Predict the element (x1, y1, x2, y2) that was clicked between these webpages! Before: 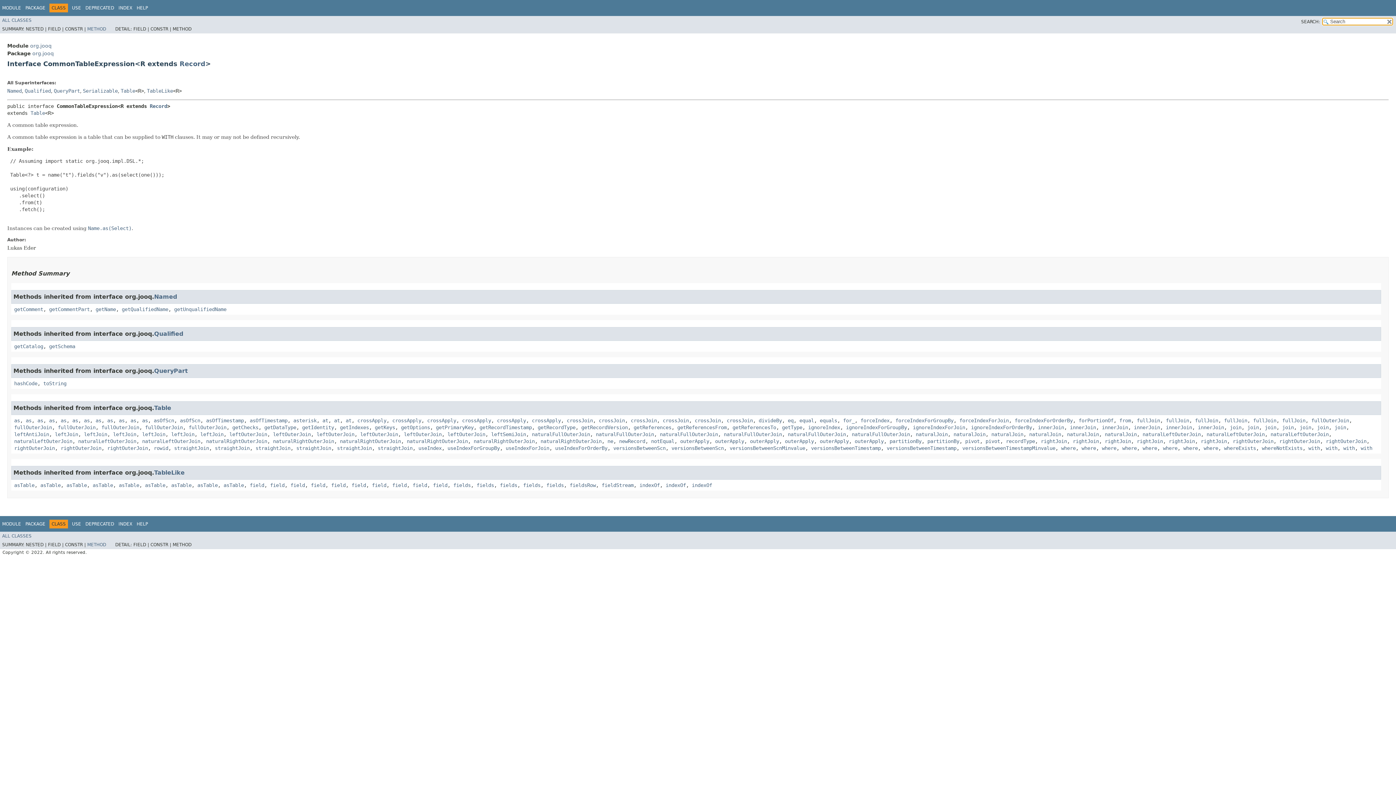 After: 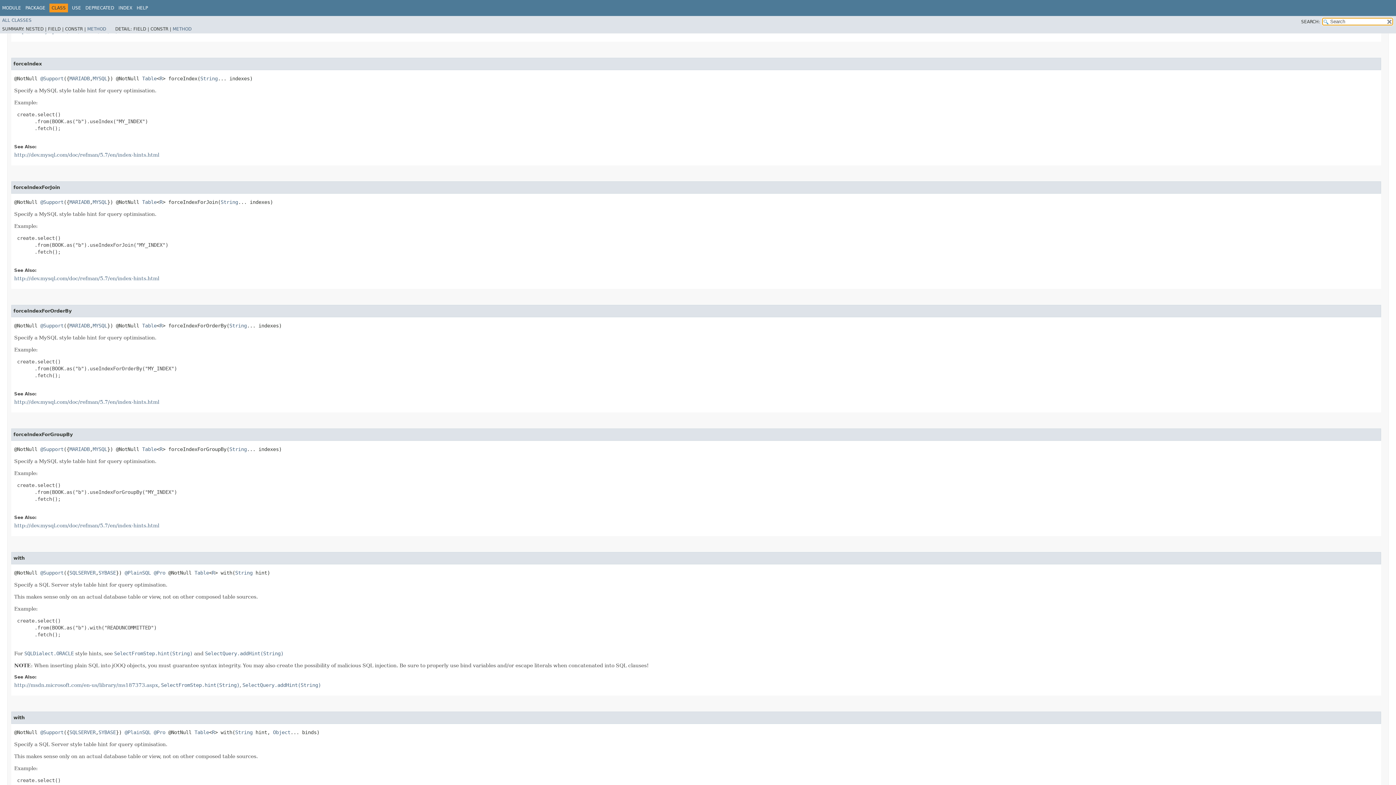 Action: bbox: (860, 417, 889, 423) label: forceIndex